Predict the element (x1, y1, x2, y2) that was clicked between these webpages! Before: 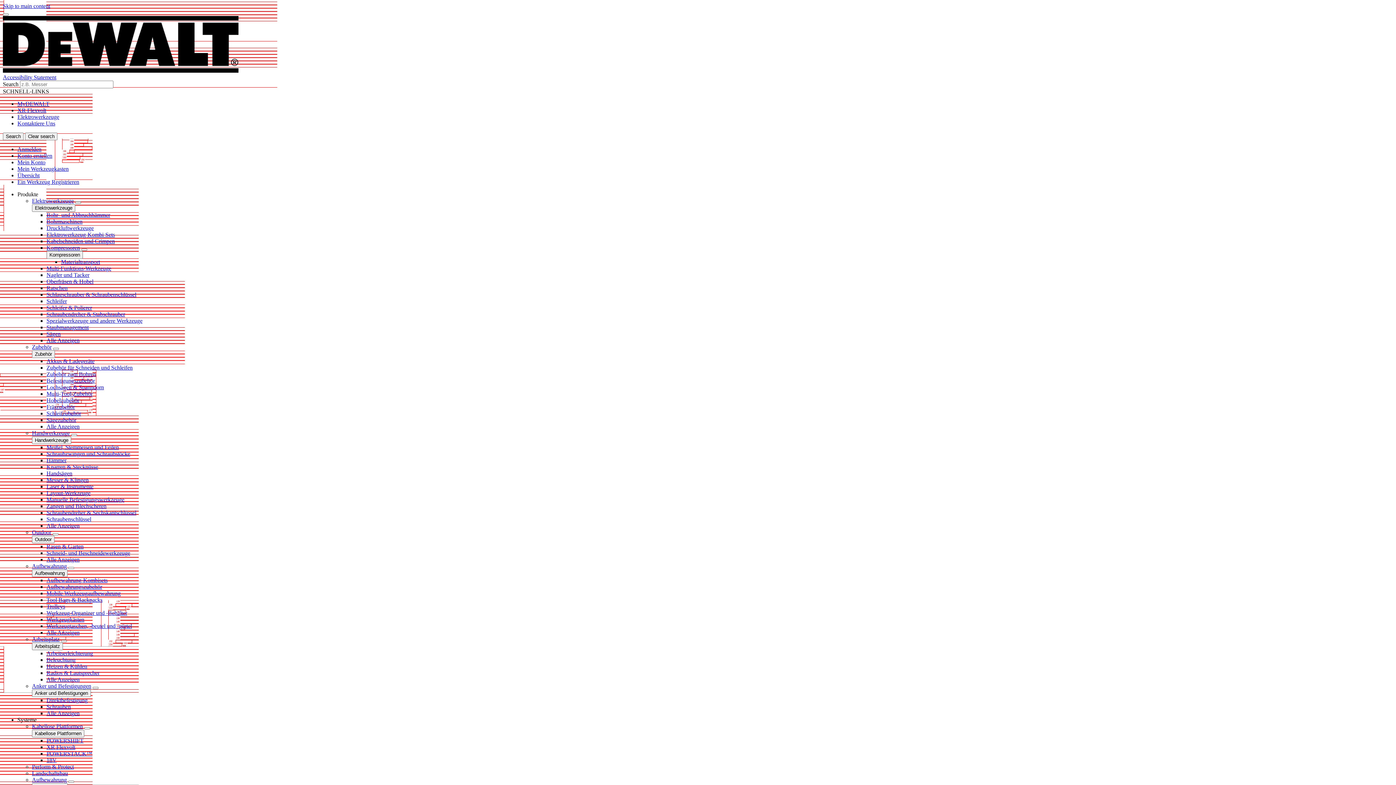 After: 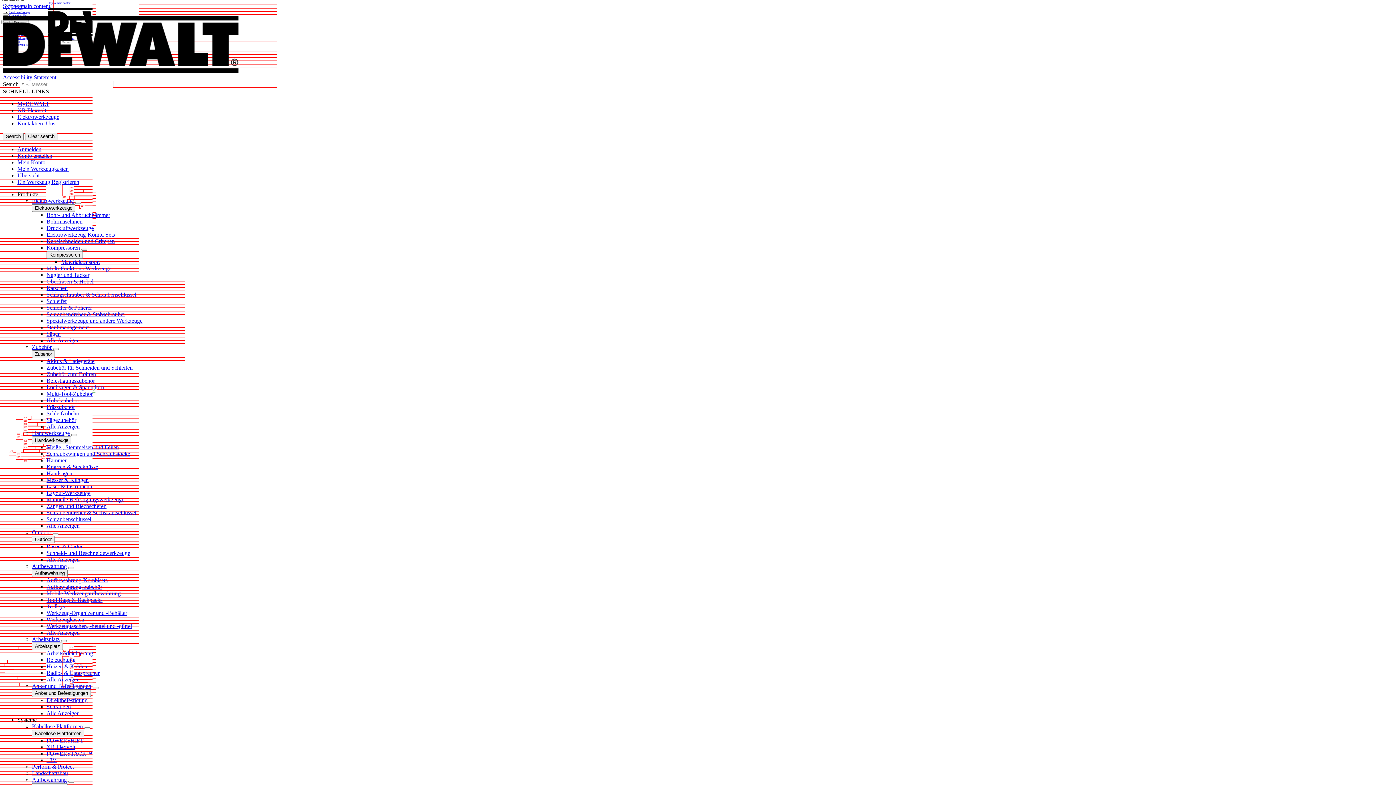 Action: label: Multi-Funktions-Werkzeuge bbox: (46, 265, 111, 271)